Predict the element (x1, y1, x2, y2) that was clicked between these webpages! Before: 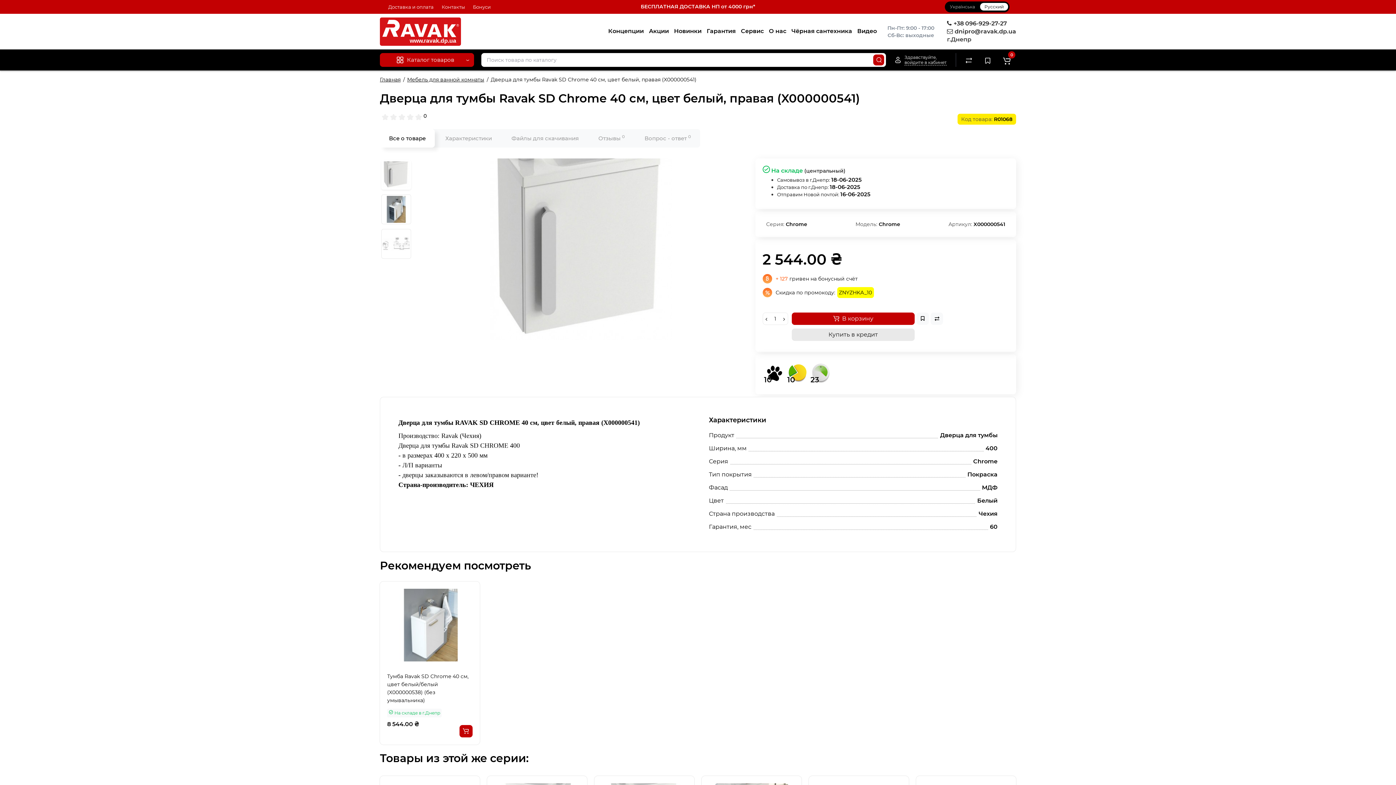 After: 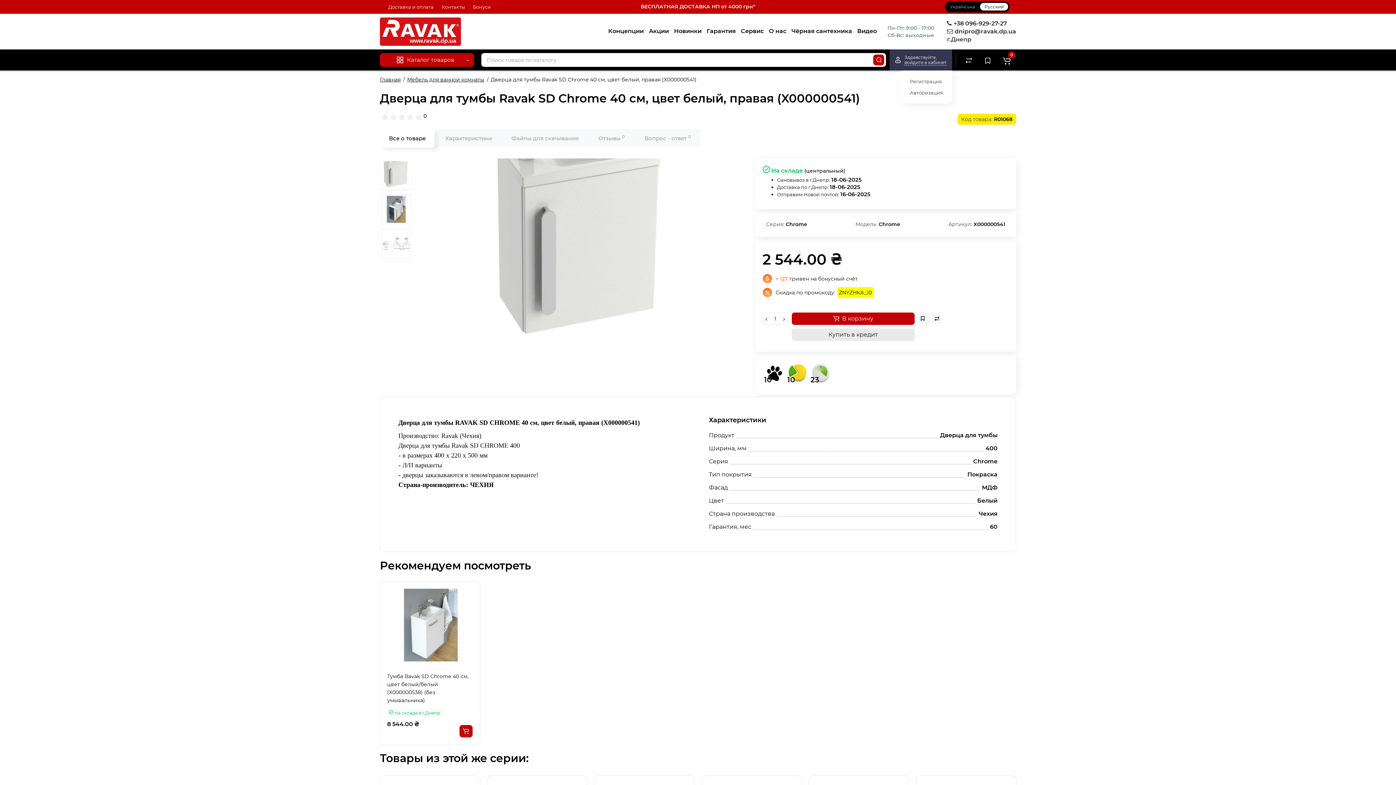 Action: label: Здравствуйте,
войдите в кабинет bbox: (889, 49, 952, 70)